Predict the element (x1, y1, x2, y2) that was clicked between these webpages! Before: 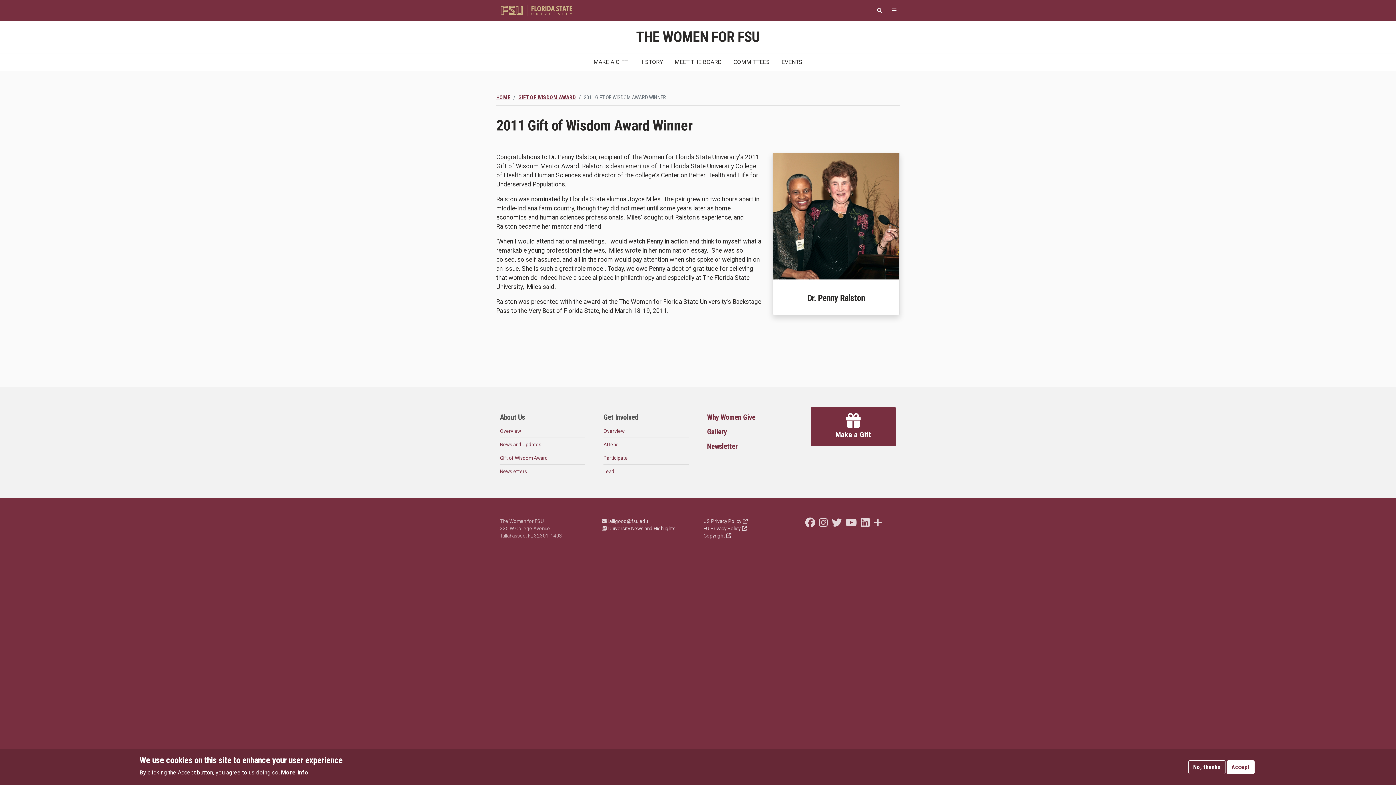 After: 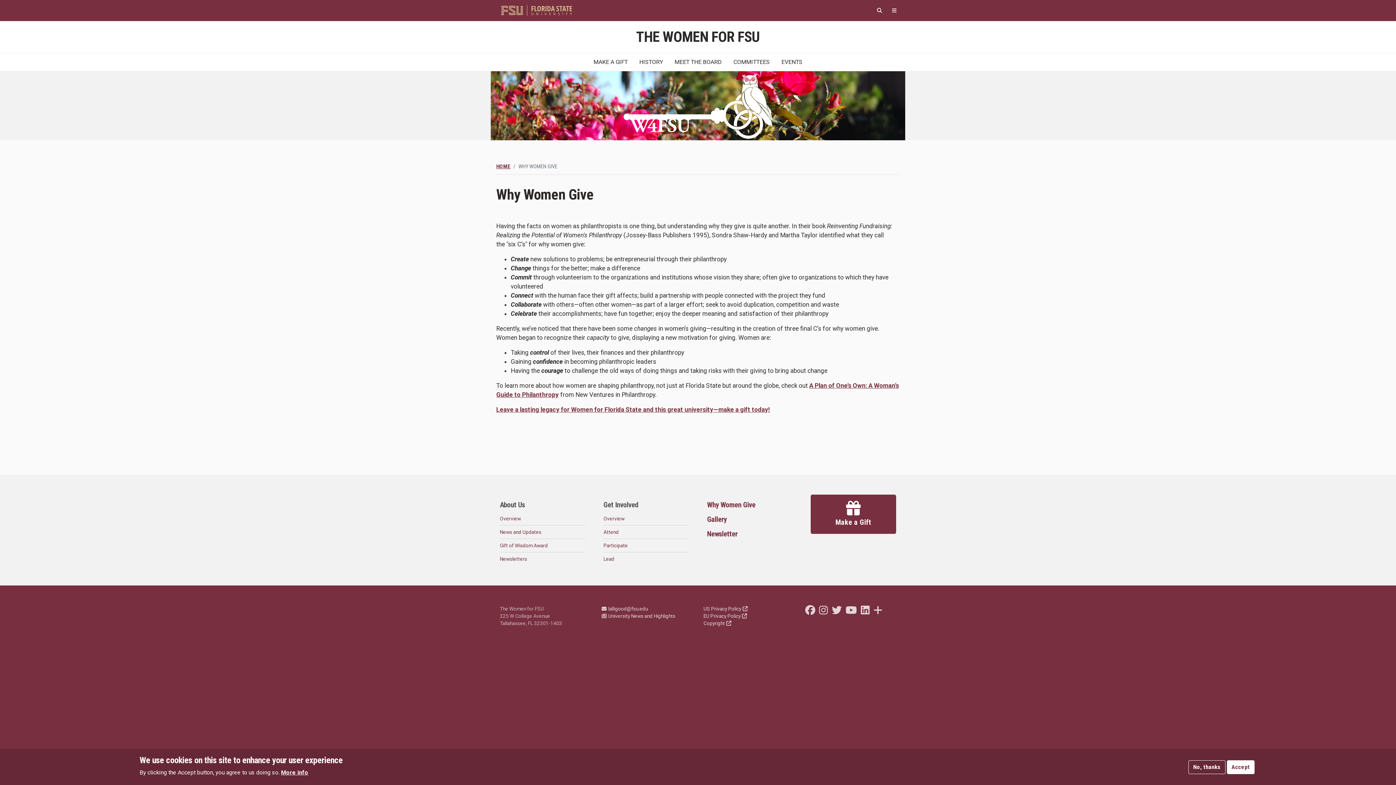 Action: bbox: (707, 413, 755, 421) label: Why Women Give